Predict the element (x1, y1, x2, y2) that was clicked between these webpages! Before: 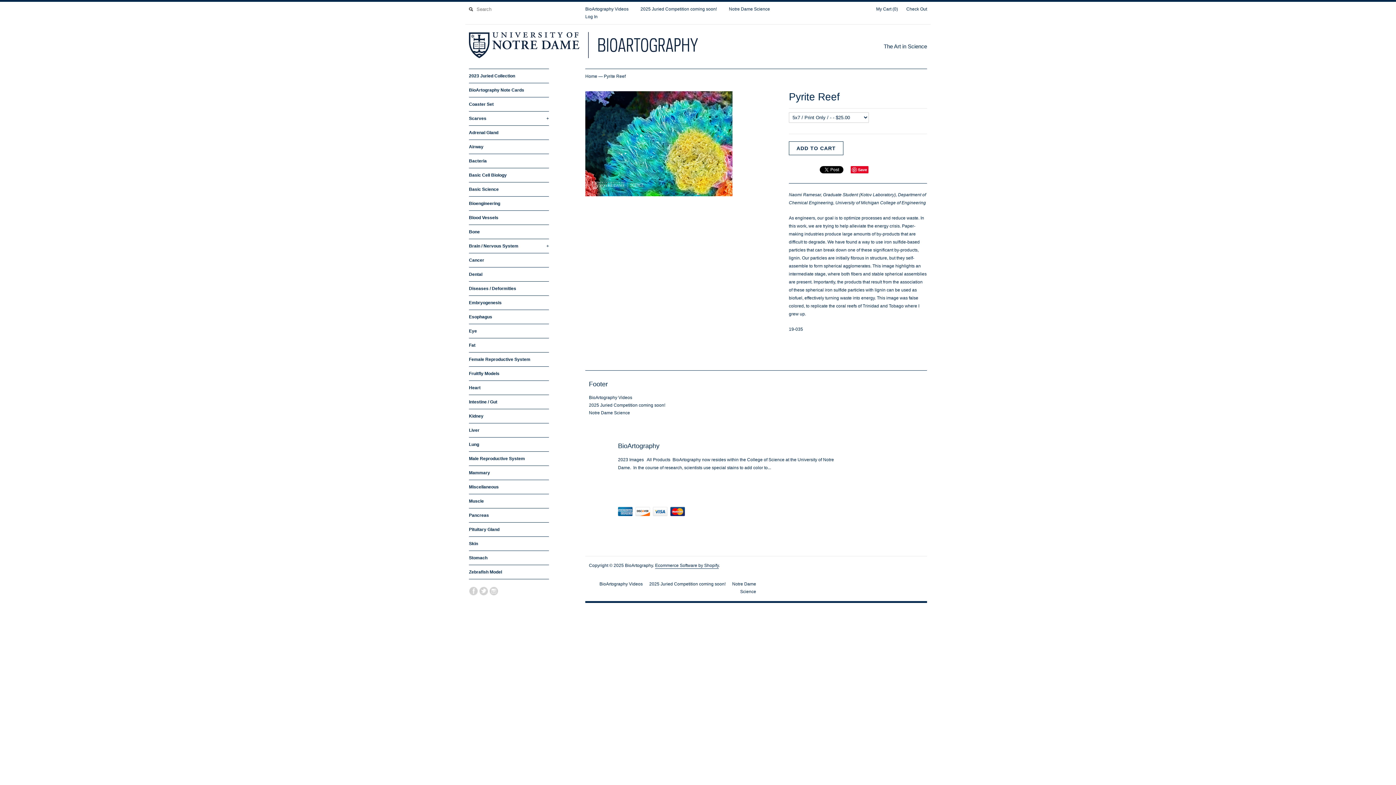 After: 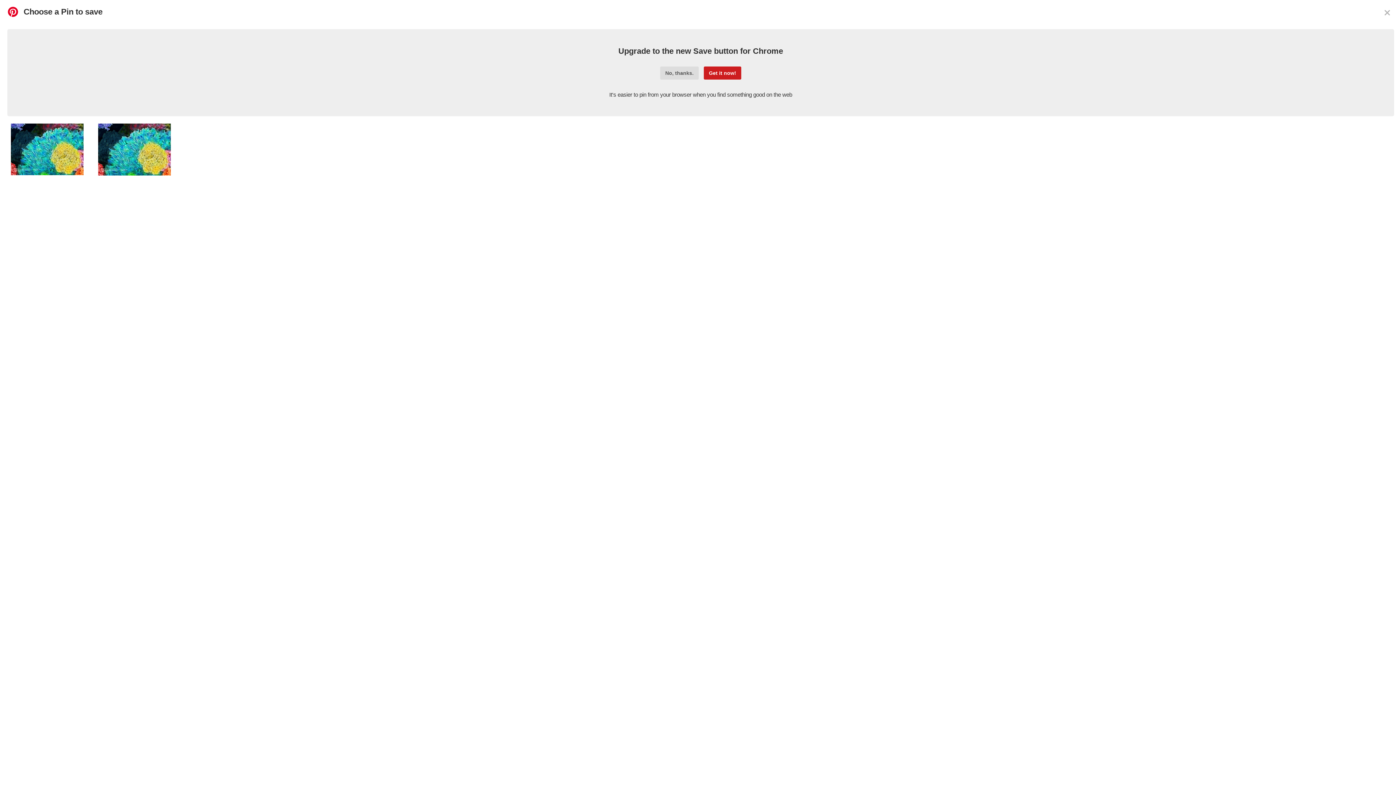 Action: label: Save bbox: (850, 166, 868, 173)